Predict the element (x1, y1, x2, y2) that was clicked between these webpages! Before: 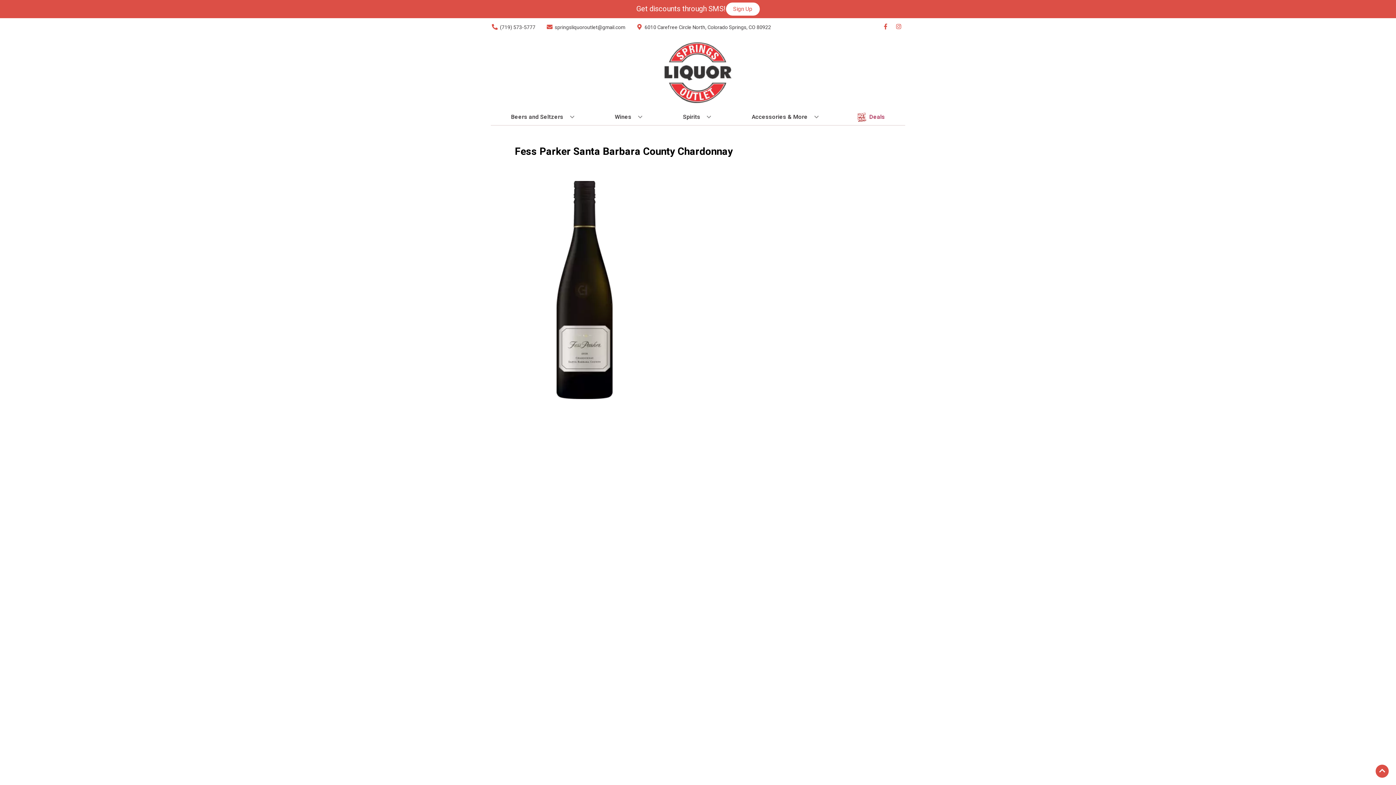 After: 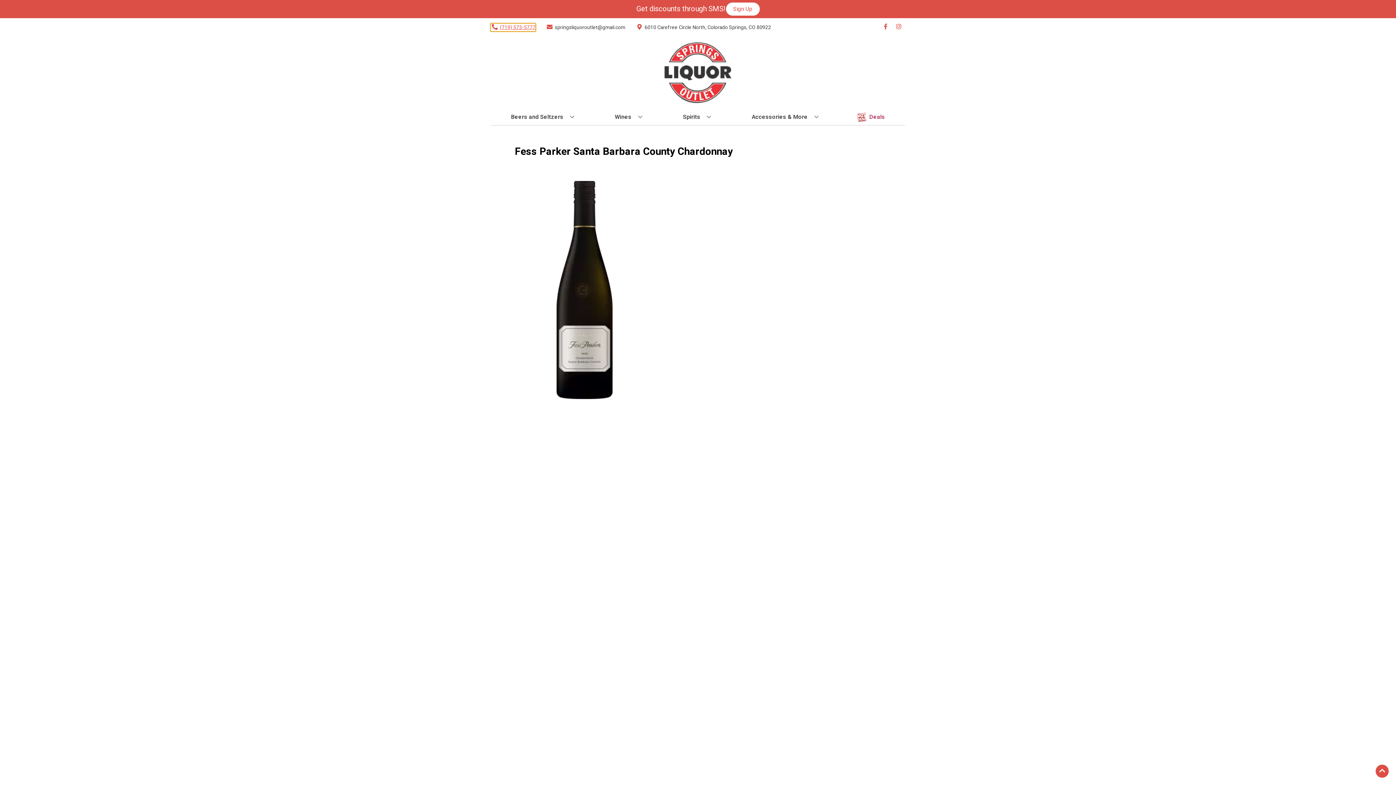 Action: bbox: (490, 23, 535, 31) label: Store number is (719) 573-5777 Clicking will open a link in a new tab